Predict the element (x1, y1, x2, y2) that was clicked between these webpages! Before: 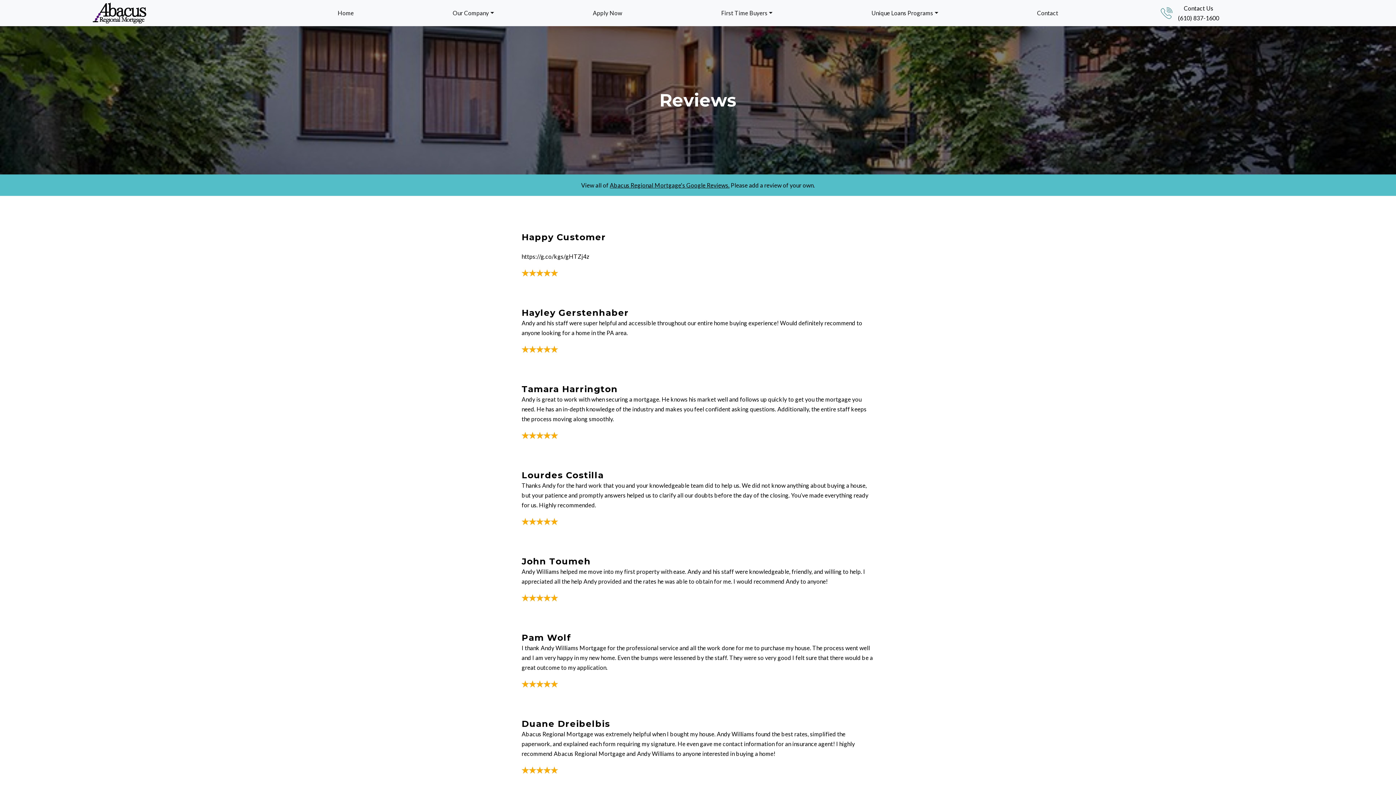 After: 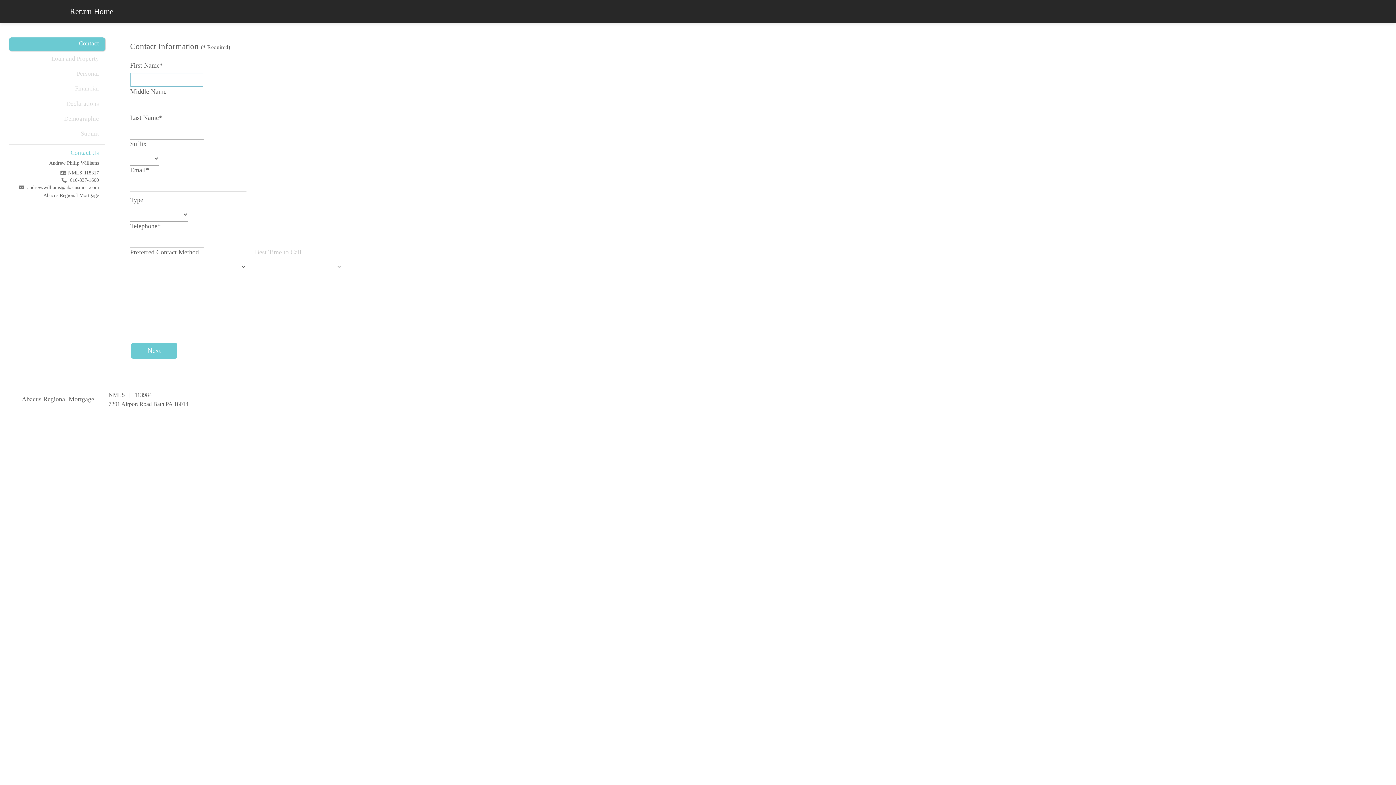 Action: bbox: (591, 6, 624, 19) label: Apply Now